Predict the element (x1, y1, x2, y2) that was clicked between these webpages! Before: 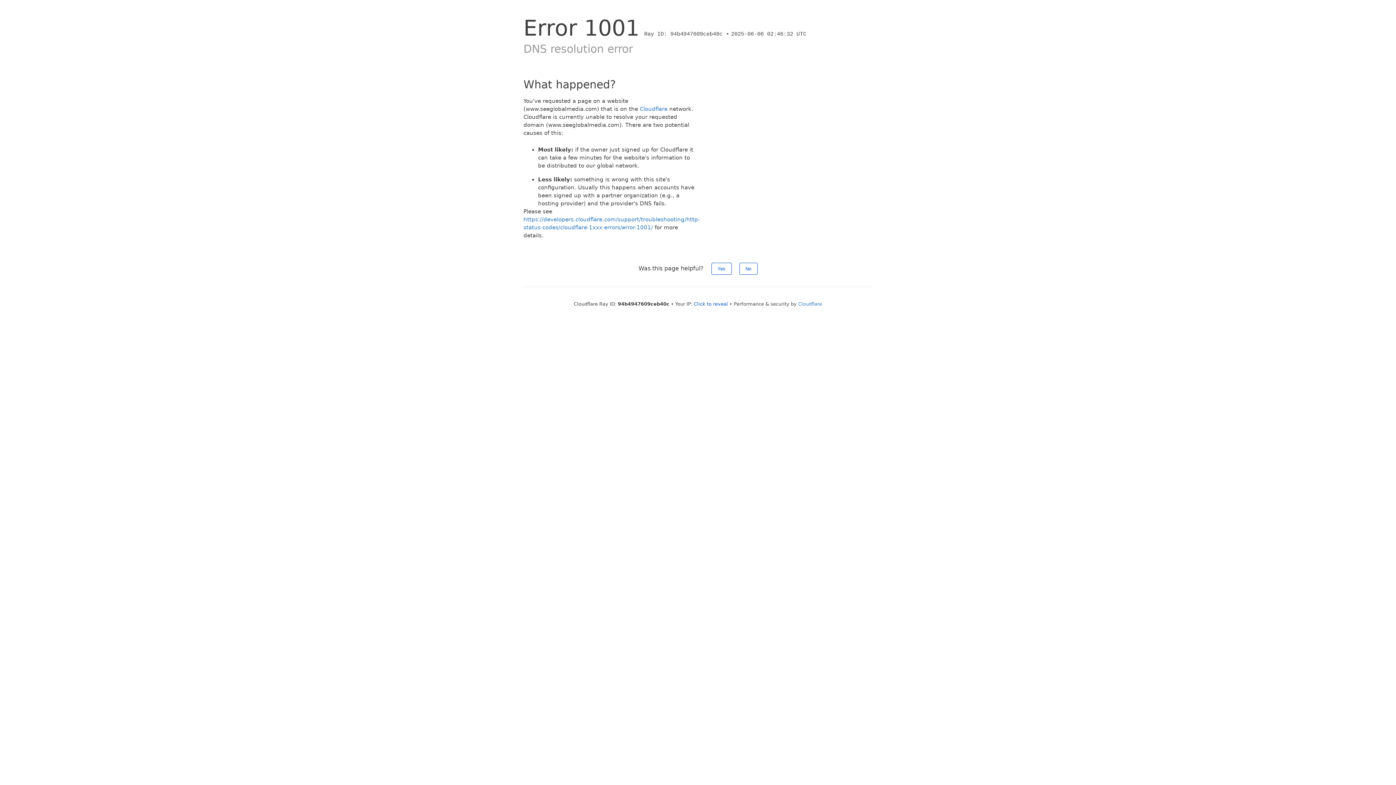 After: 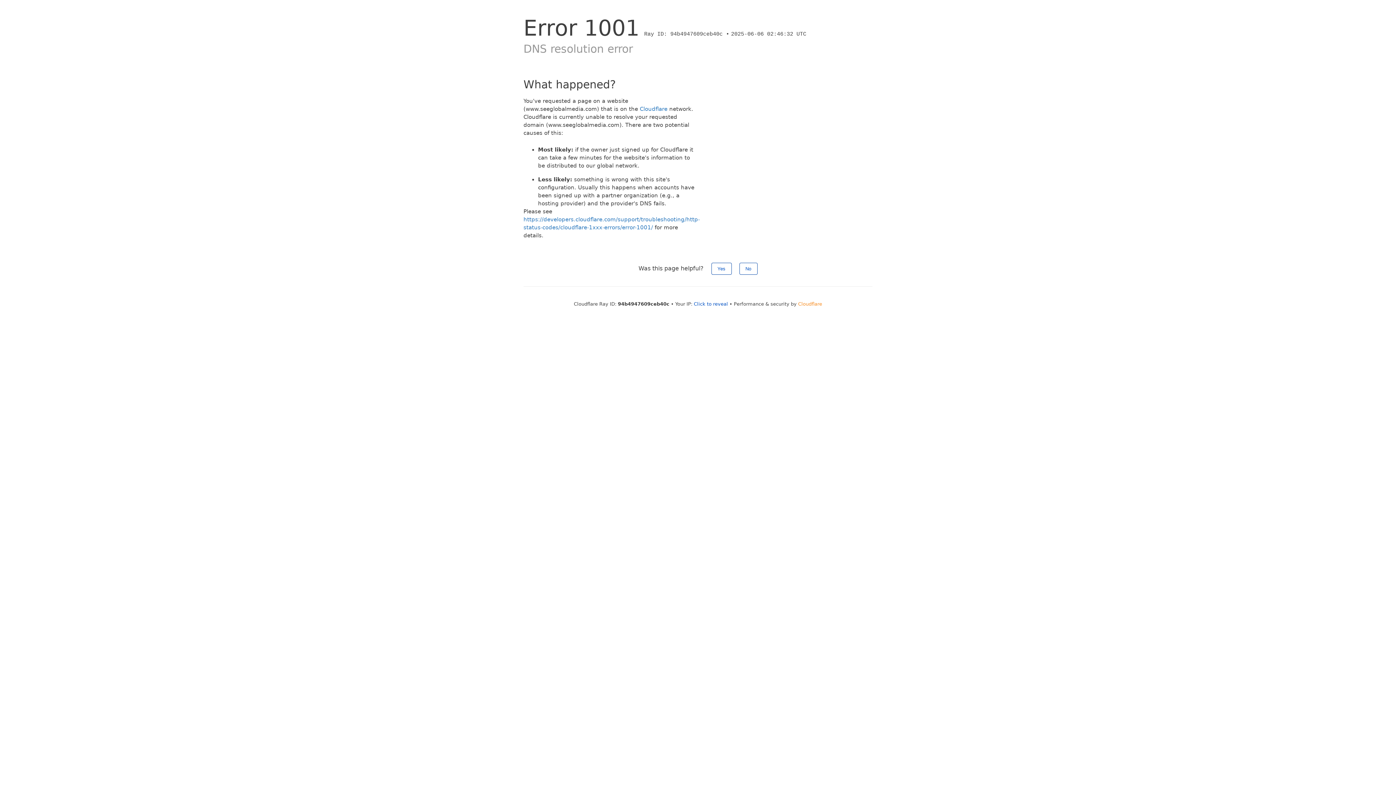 Action: label: Cloudflare bbox: (798, 301, 822, 306)